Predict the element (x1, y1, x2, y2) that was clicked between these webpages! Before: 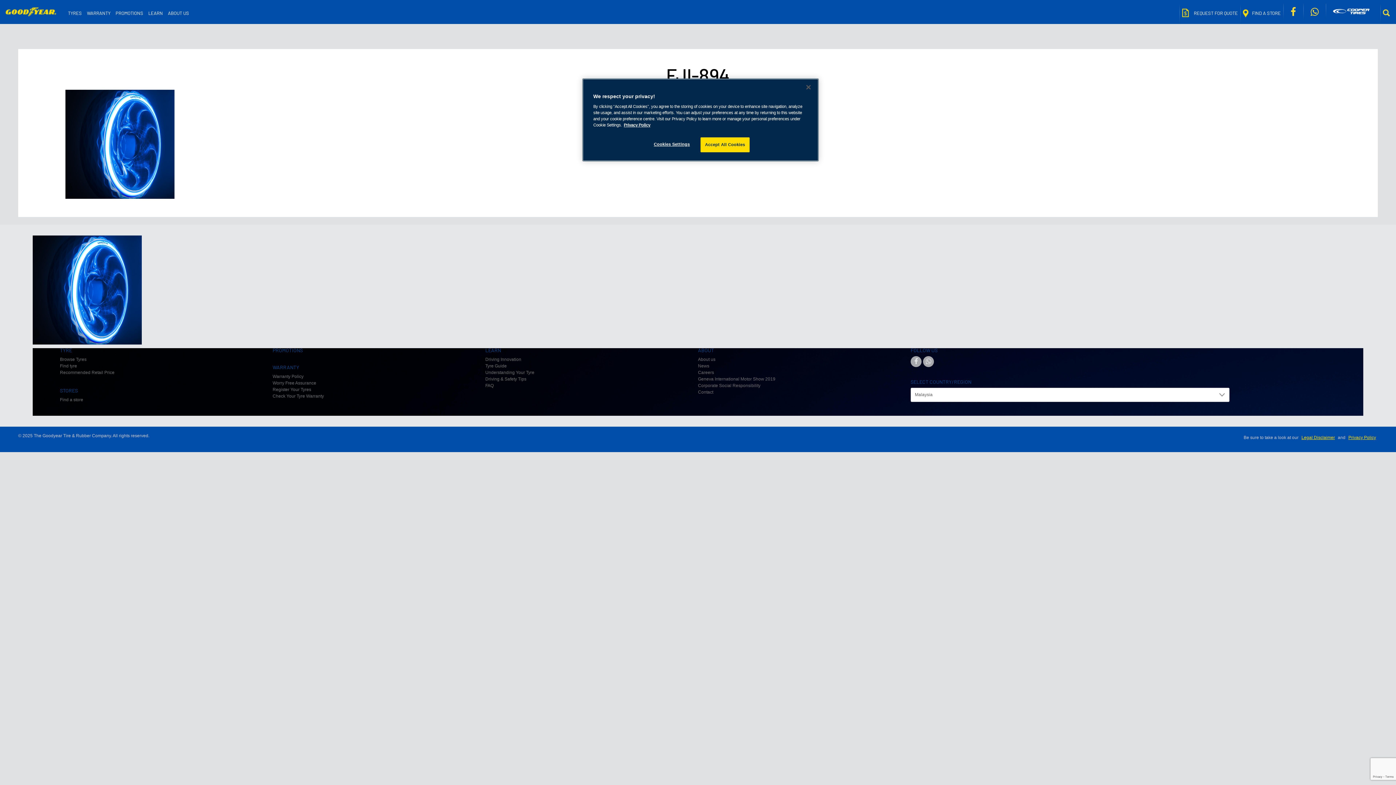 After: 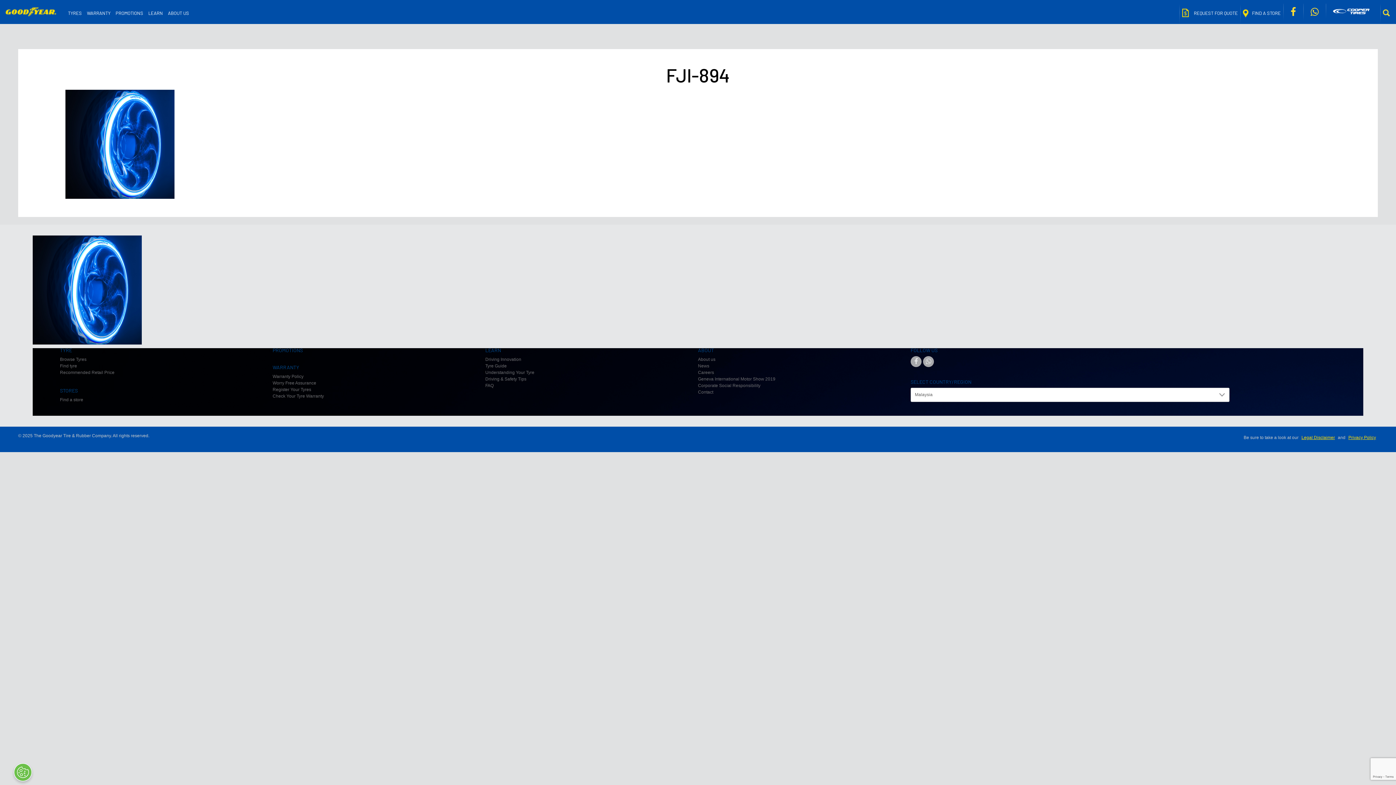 Action: bbox: (800, 79, 816, 95) label: Close